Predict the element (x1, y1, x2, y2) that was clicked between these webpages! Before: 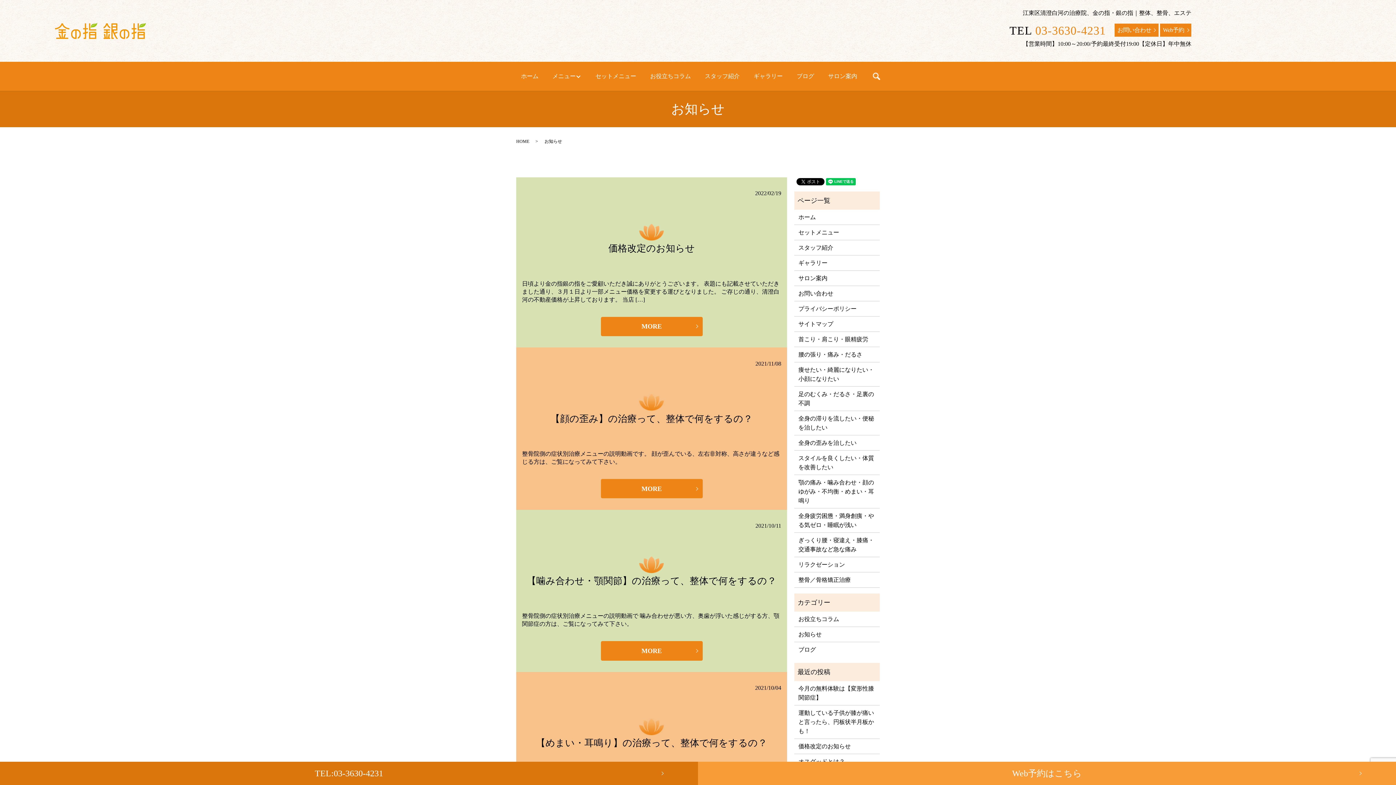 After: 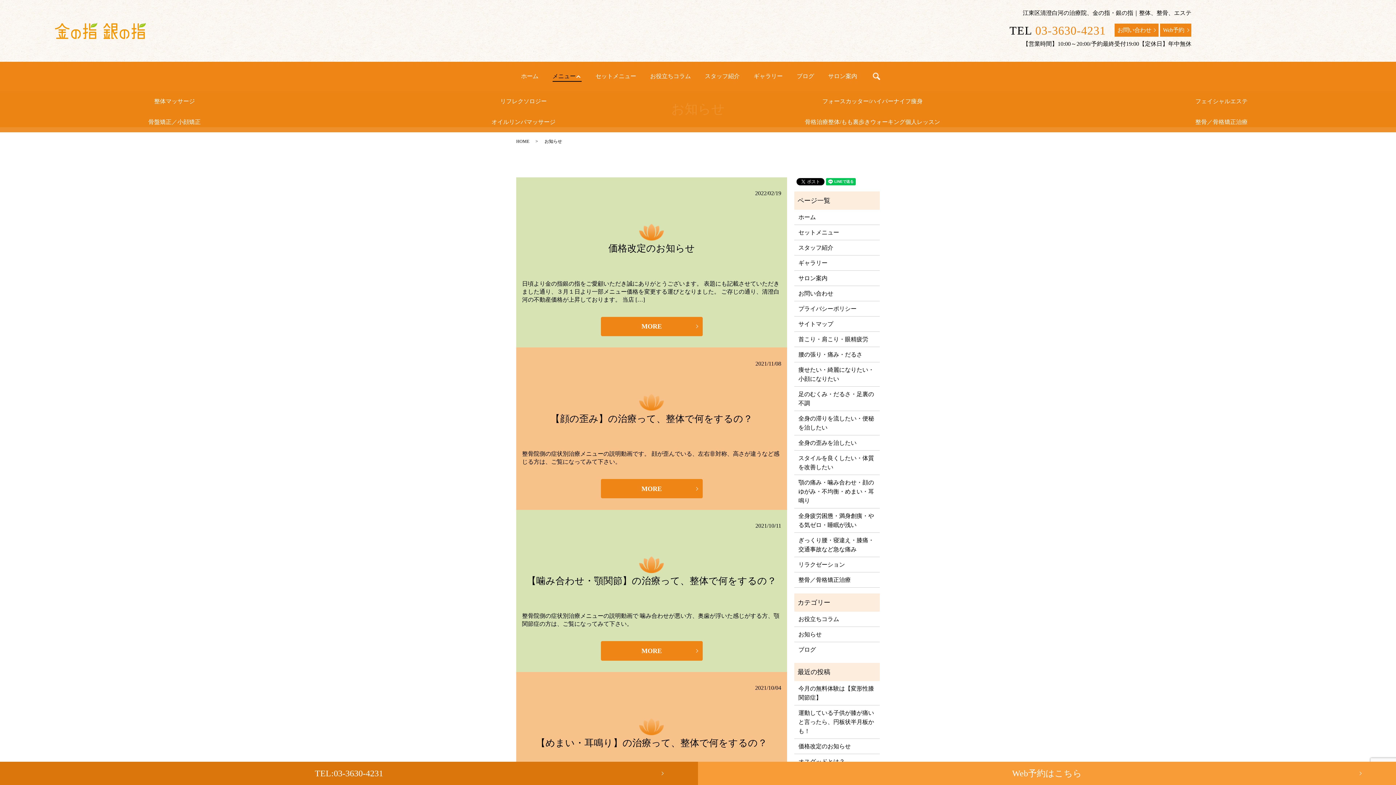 Action: bbox: (552, 71, 581, 80) label: メニュー